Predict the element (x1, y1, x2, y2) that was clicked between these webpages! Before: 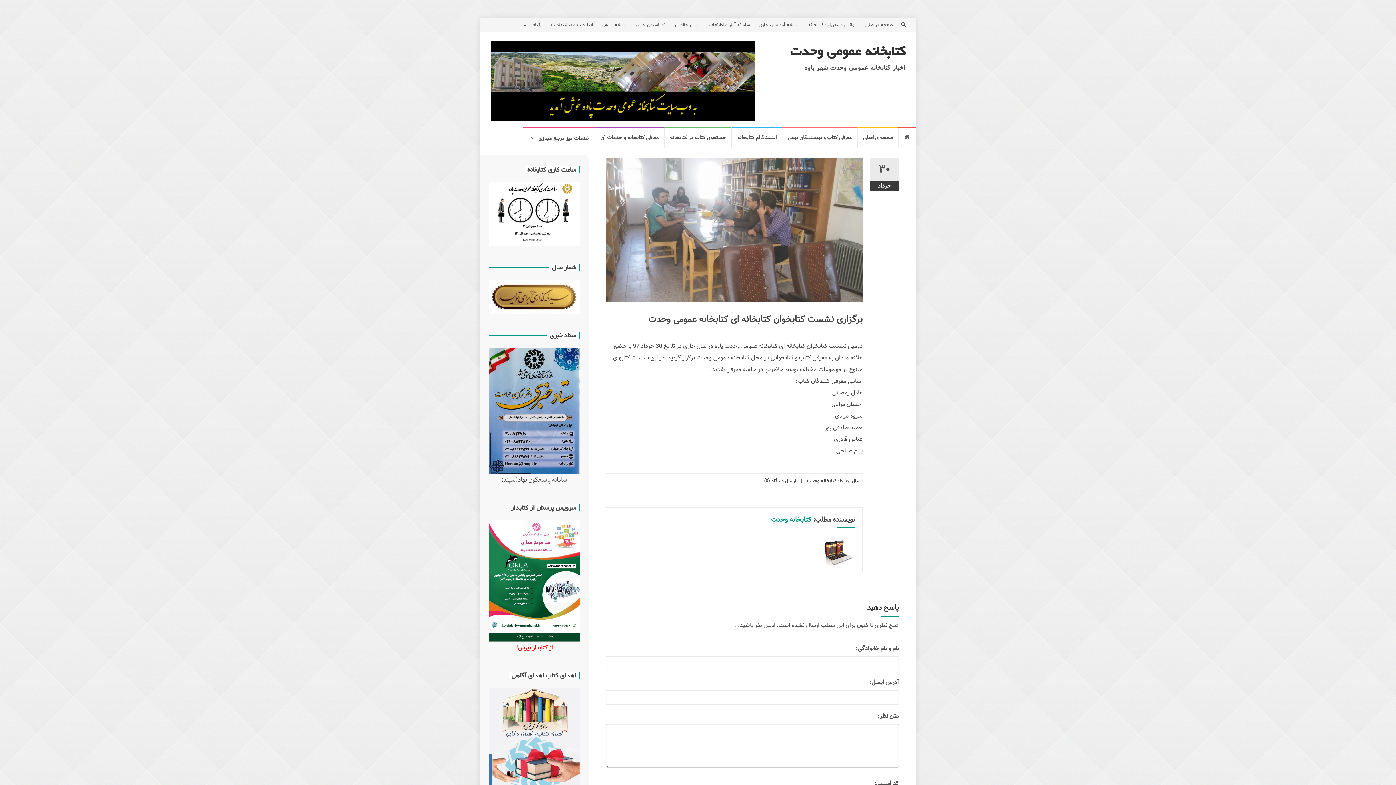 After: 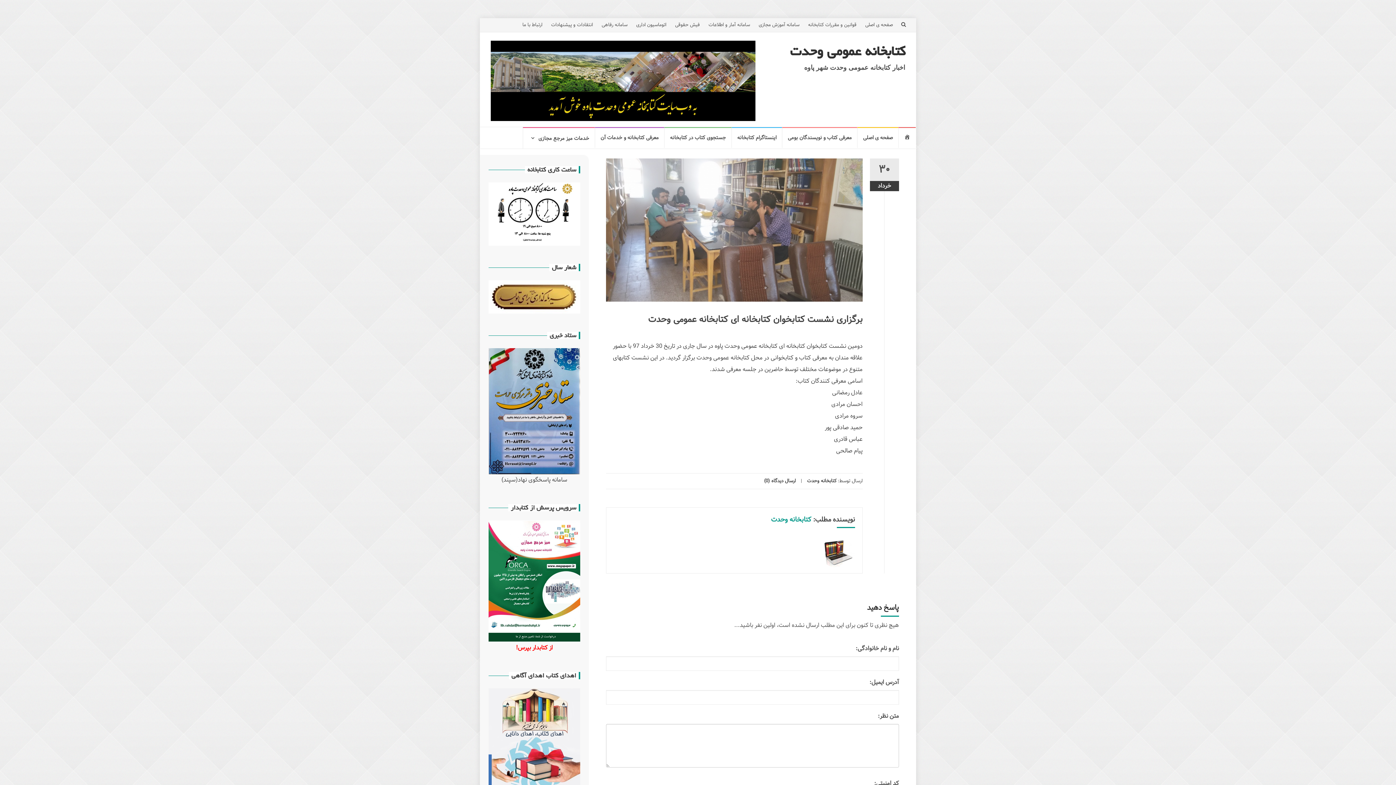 Action: bbox: (606, 158, 862, 301)